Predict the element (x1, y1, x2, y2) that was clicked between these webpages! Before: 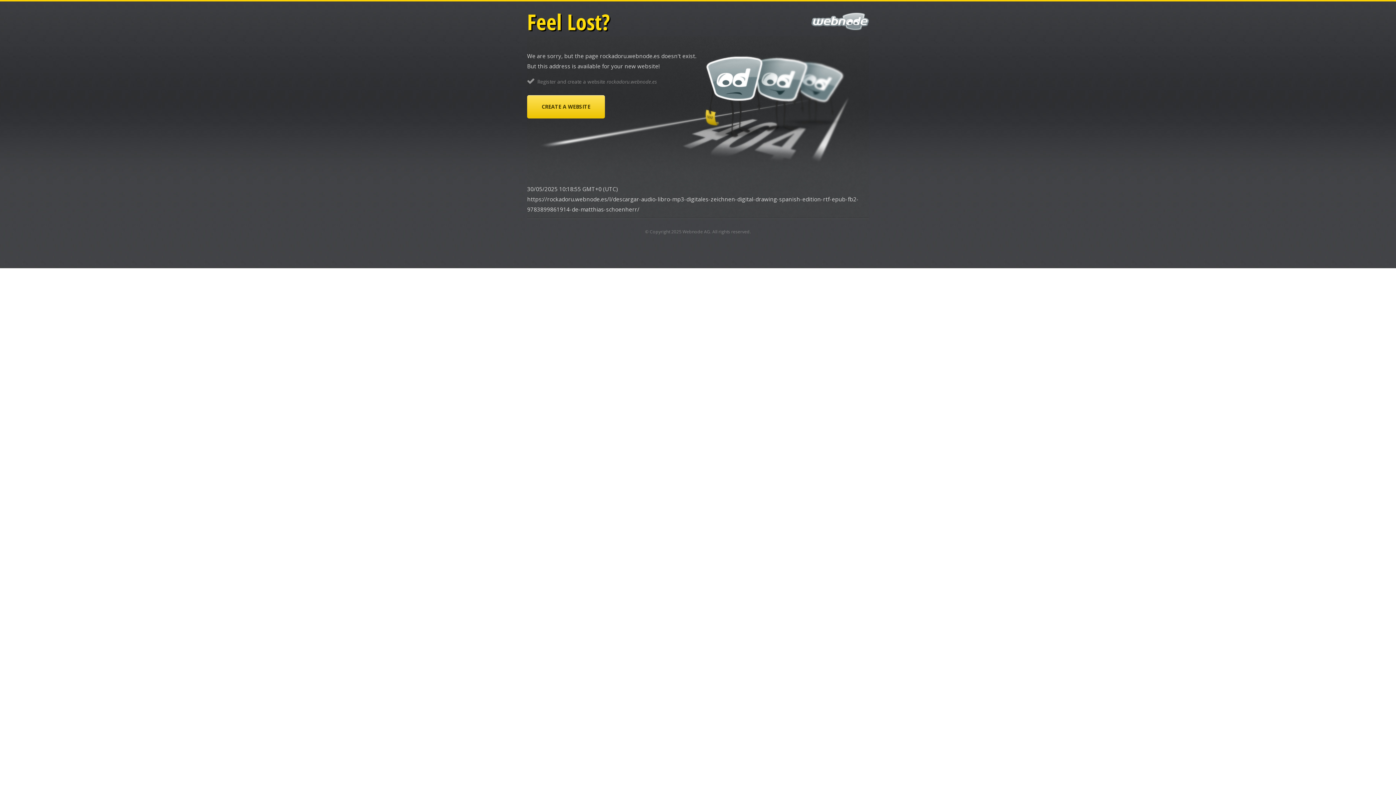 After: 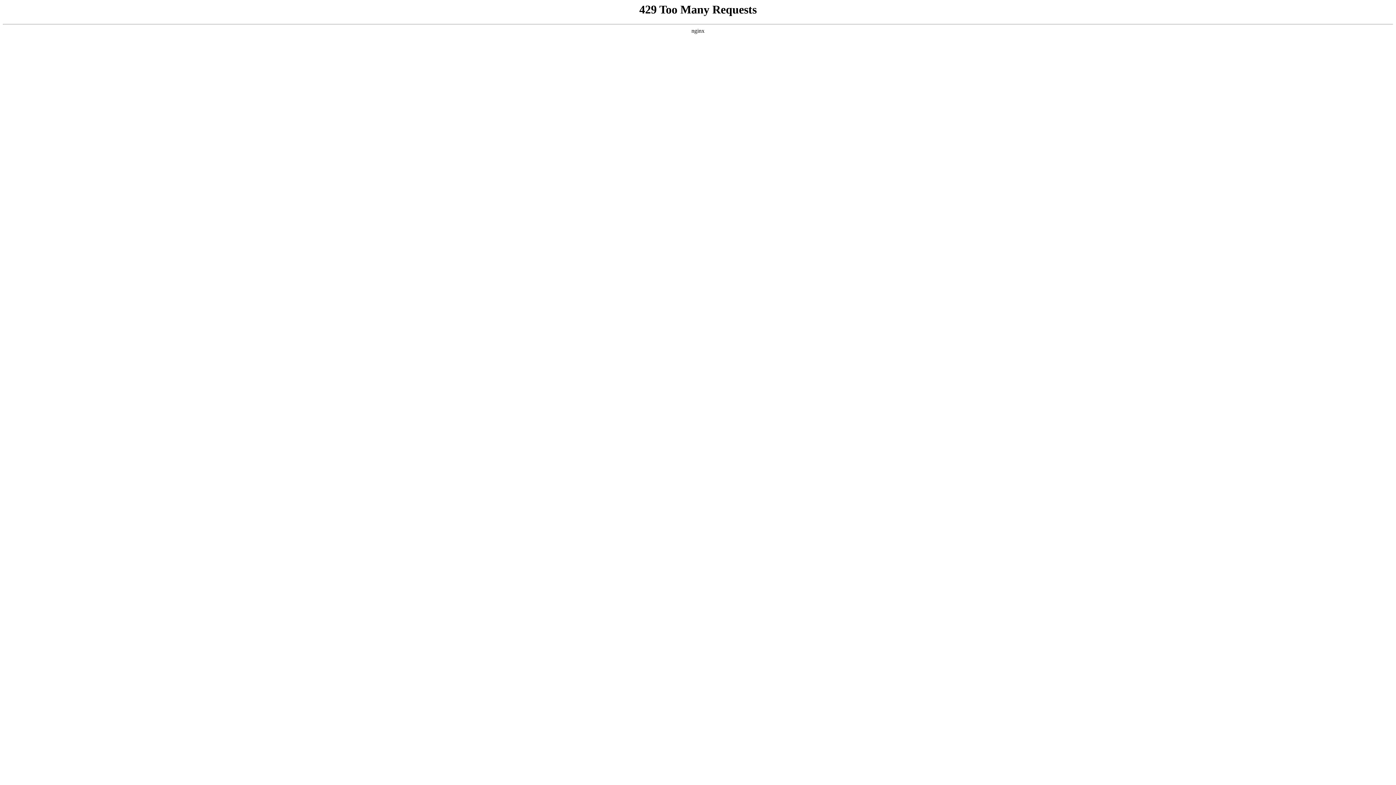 Action: bbox: (682, 228, 710, 234) label: Webnode AG